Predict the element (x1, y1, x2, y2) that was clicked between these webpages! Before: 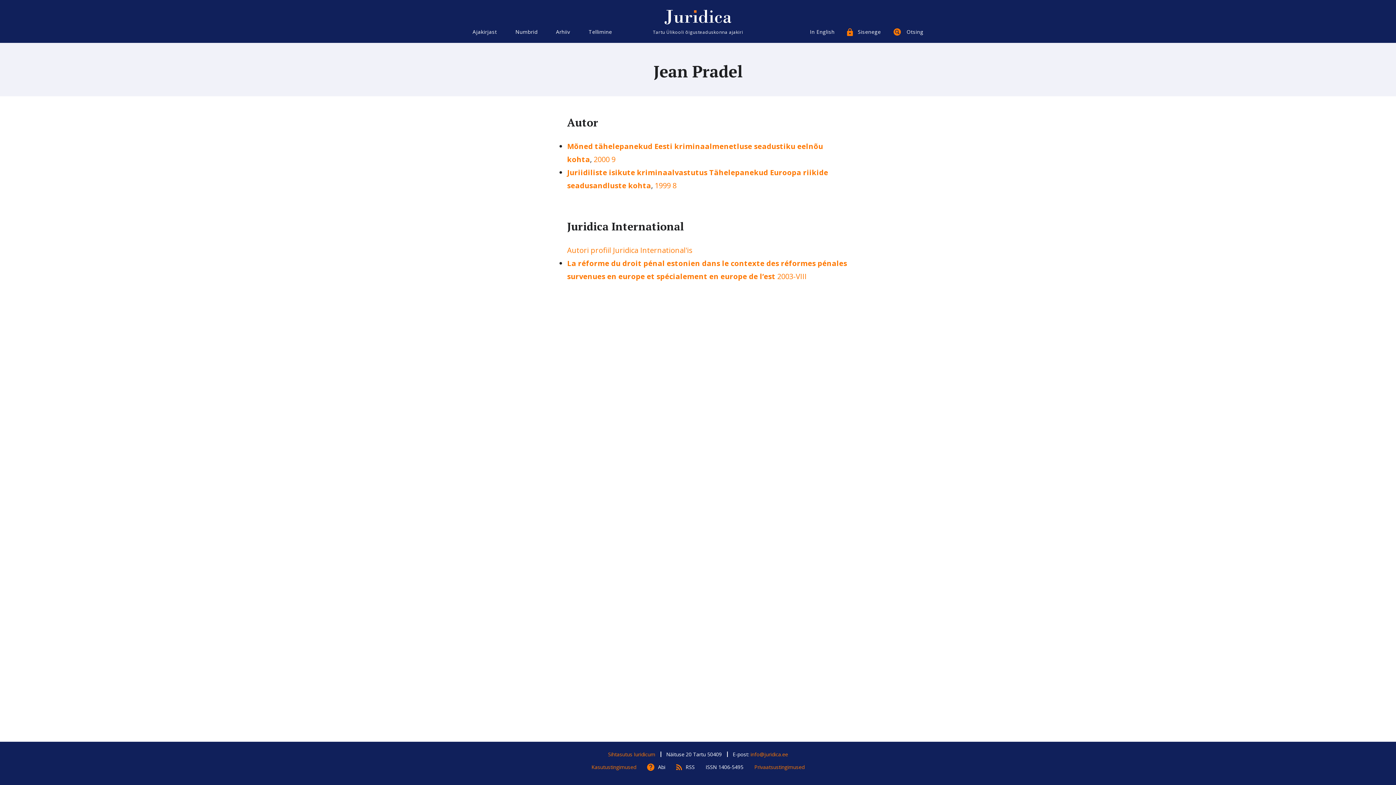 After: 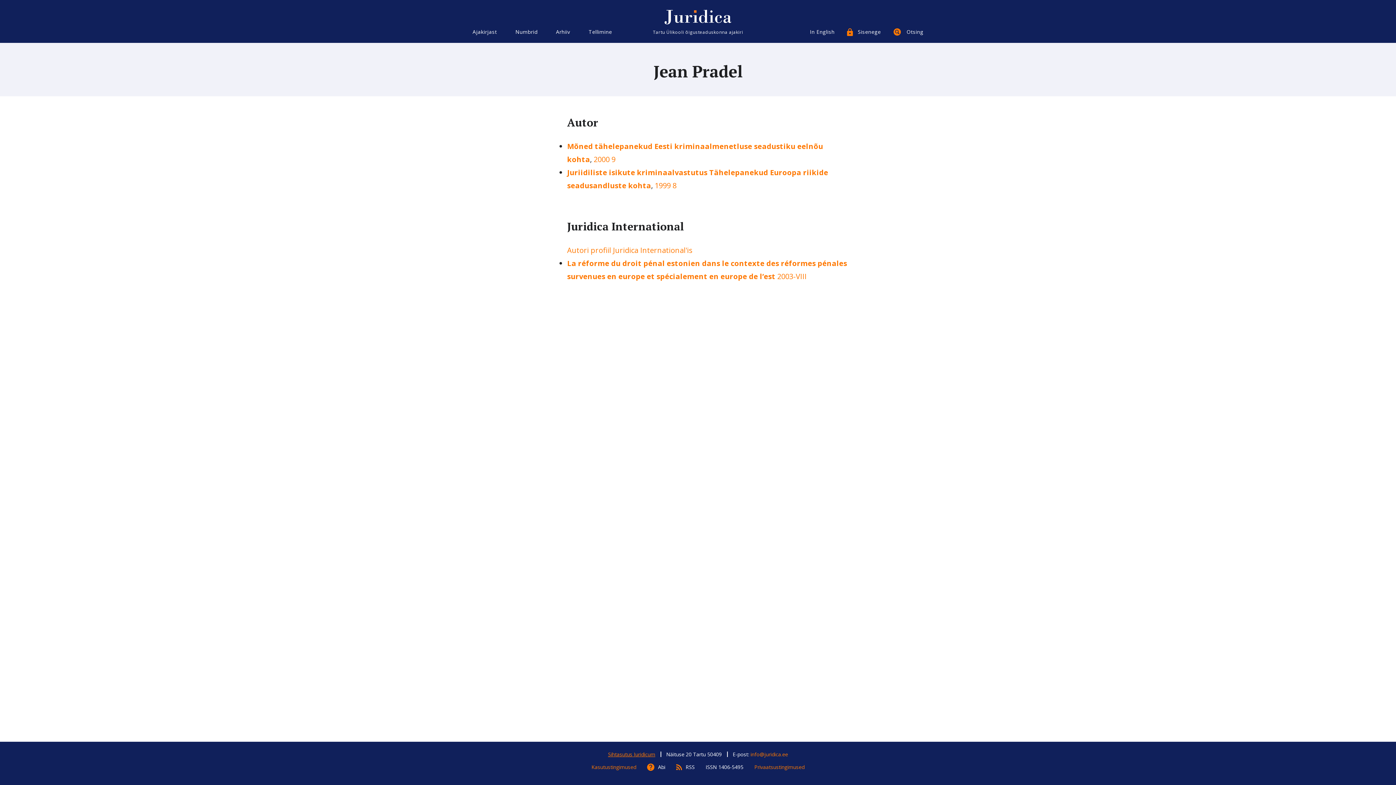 Action: bbox: (608, 751, 655, 758) label: Sihtasutus Iuridicum